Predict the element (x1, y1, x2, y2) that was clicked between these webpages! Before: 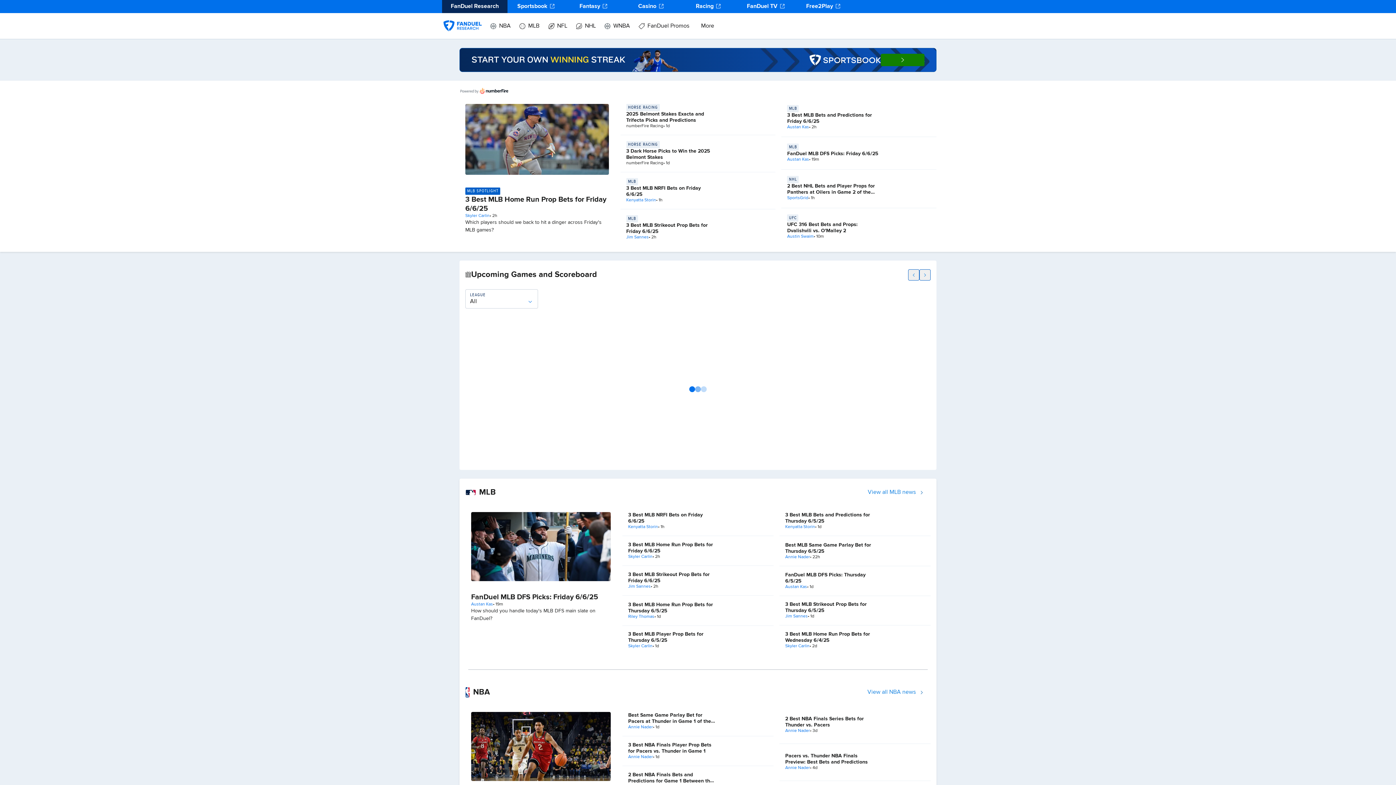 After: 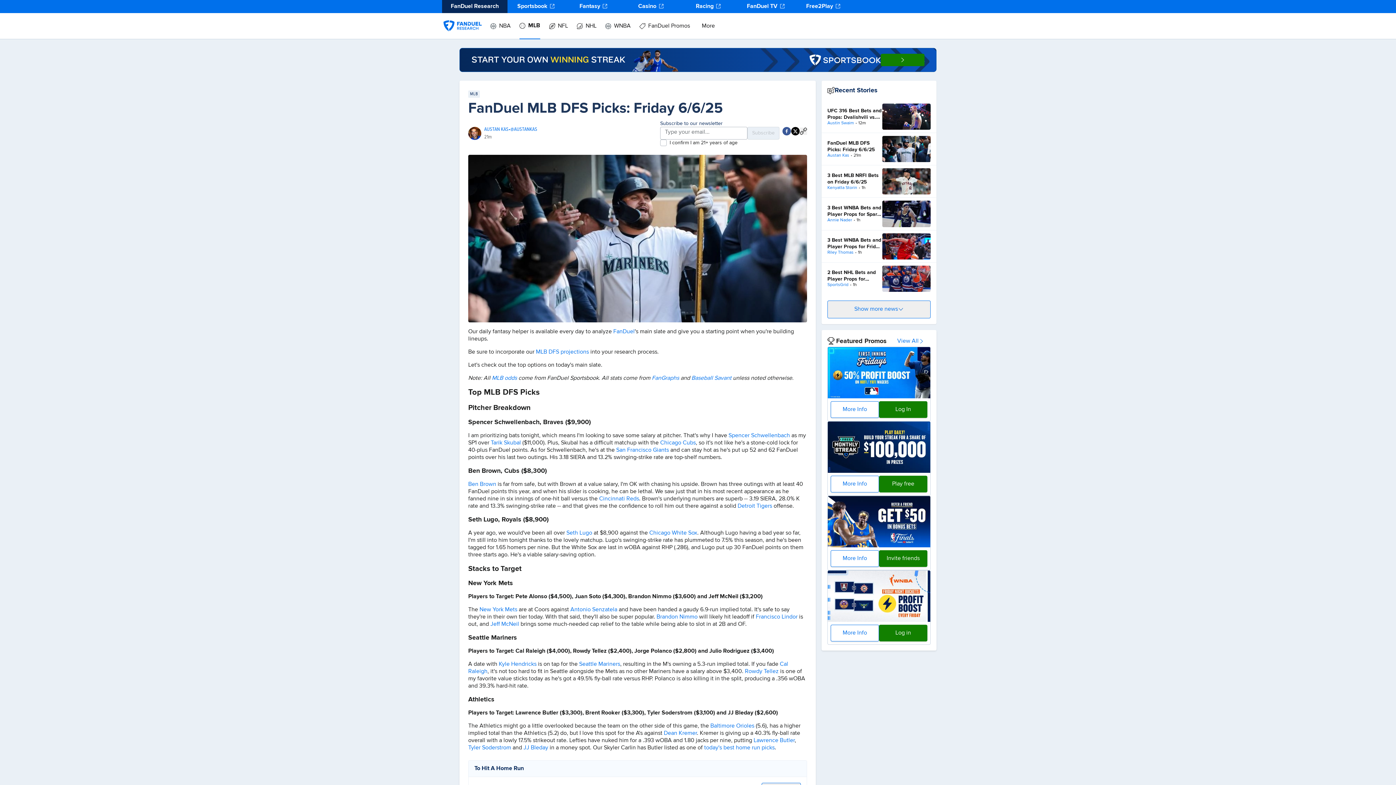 Action: bbox: (465, 506, 616, 587)